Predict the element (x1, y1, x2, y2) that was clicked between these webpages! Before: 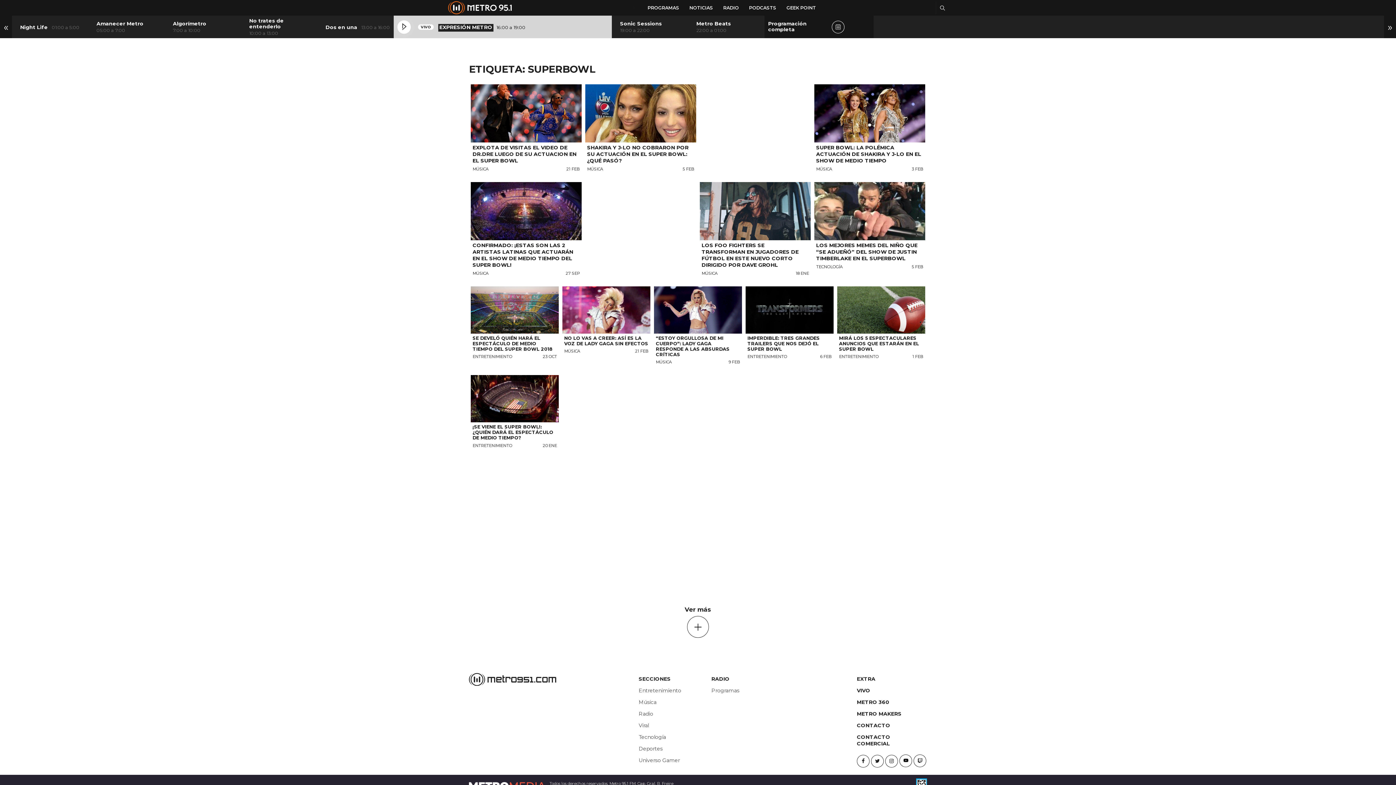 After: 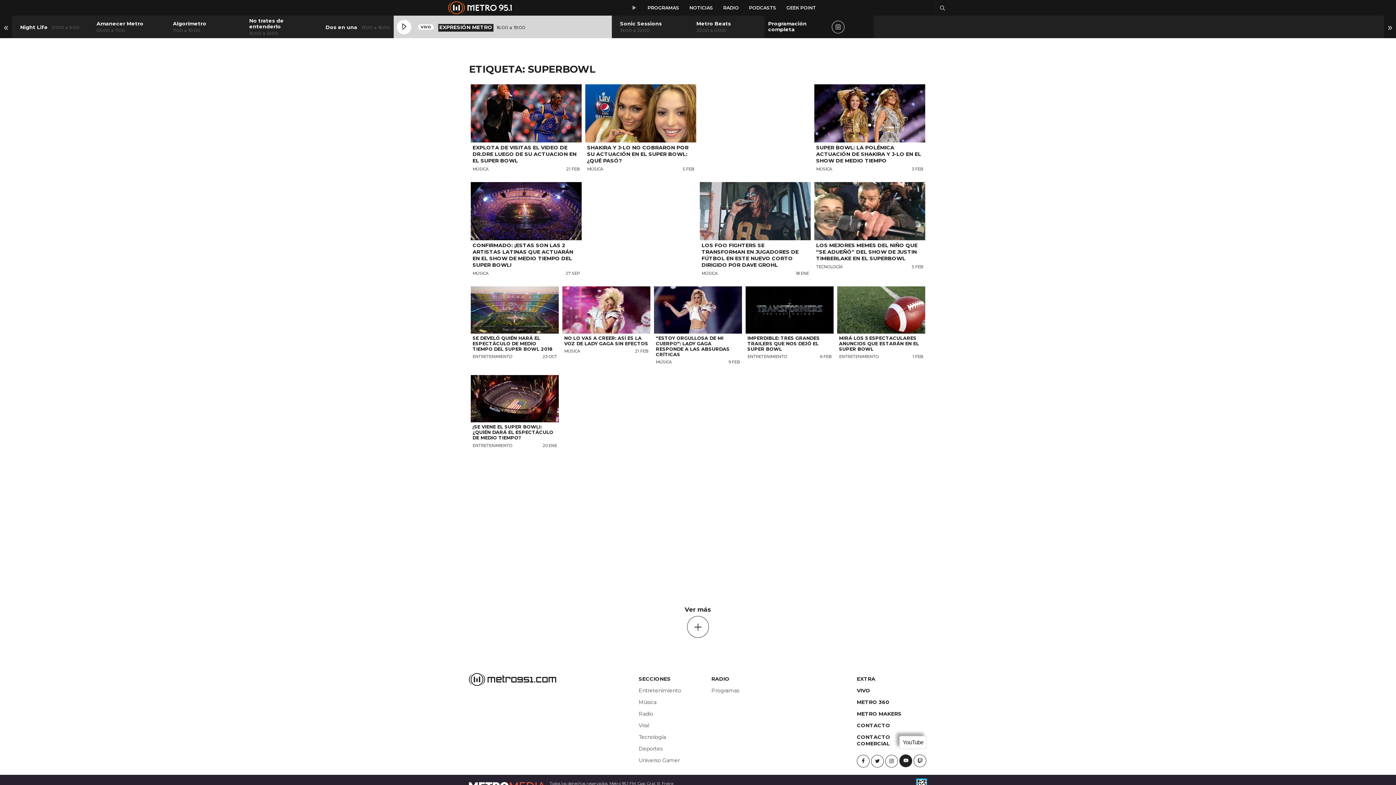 Action: bbox: (899, 754, 912, 767)